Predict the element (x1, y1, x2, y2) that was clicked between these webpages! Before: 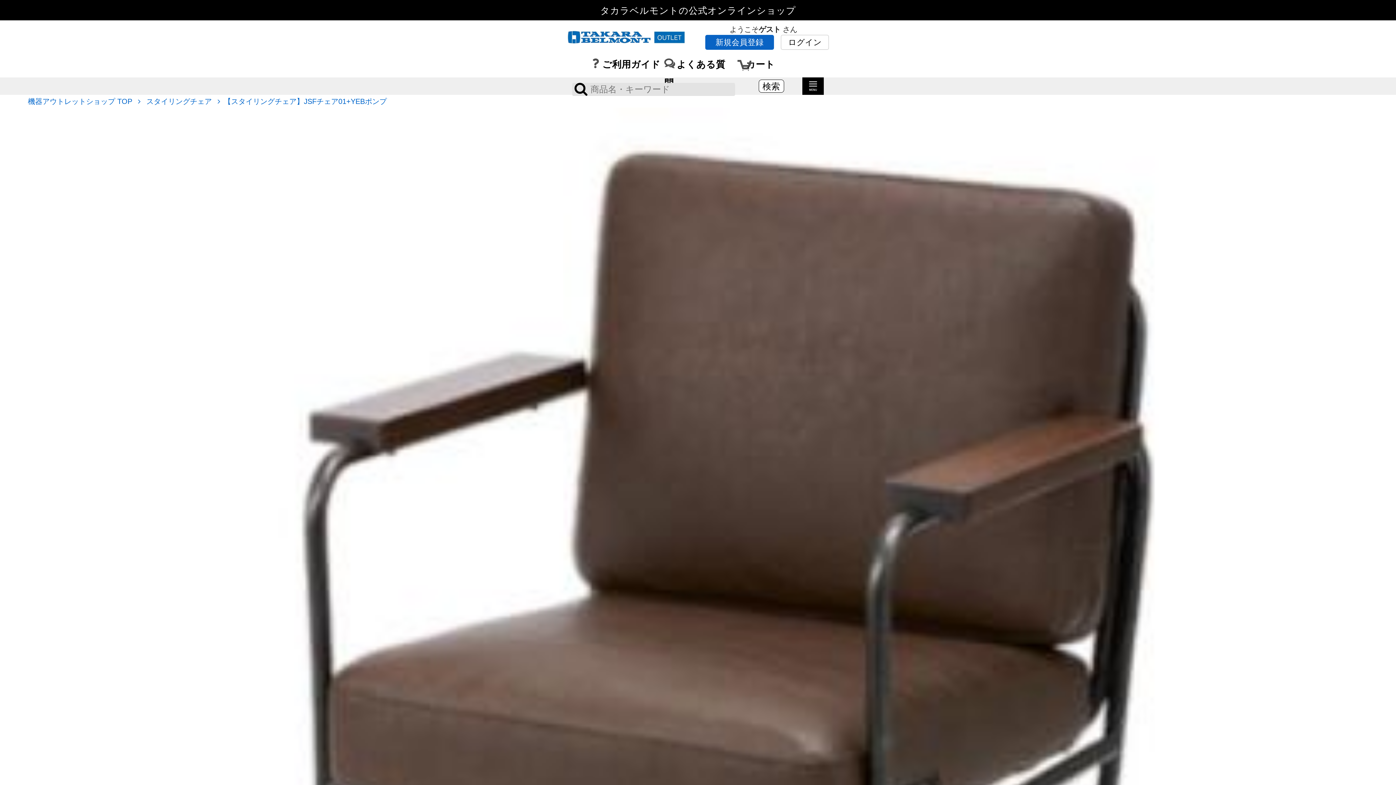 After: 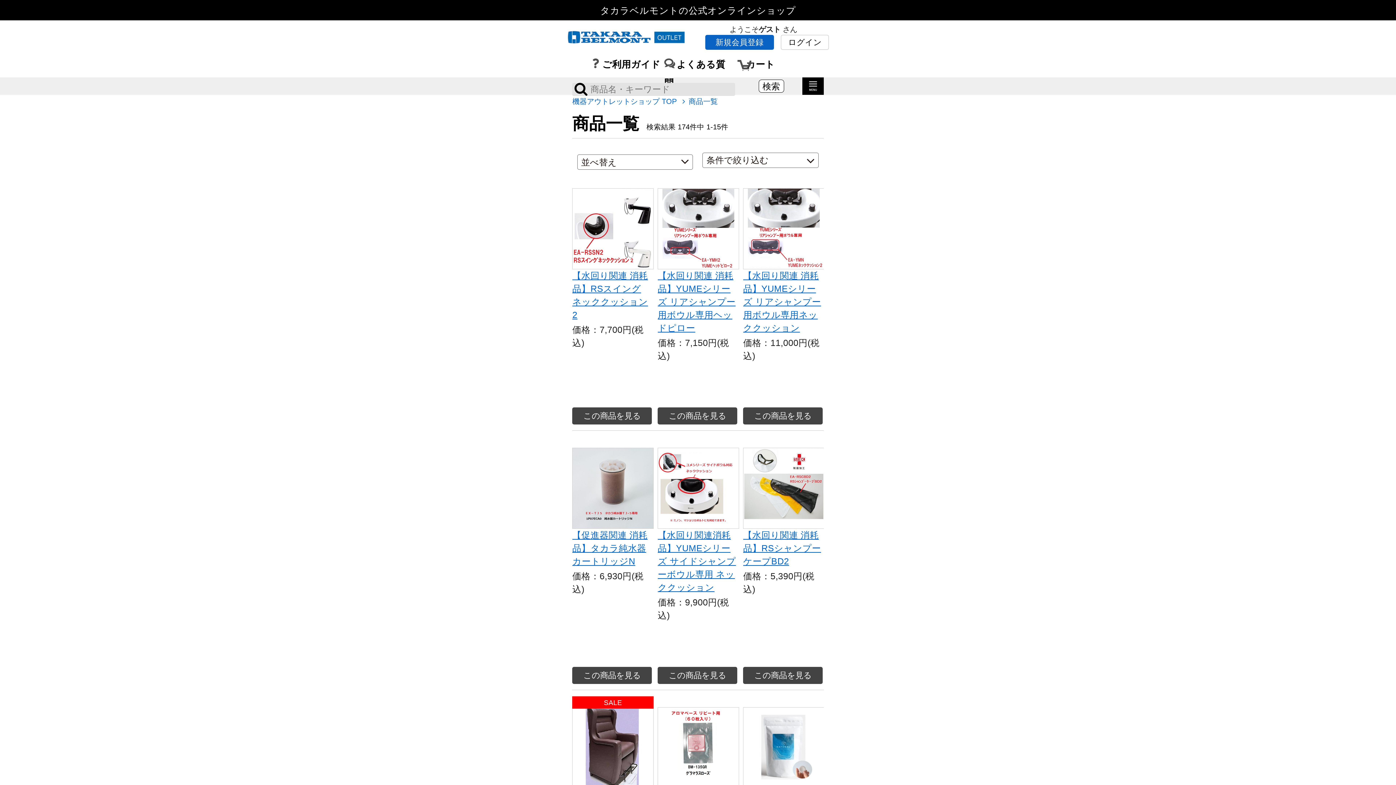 Action: bbox: (572, 80, 589, 97) label: 検索ボタン